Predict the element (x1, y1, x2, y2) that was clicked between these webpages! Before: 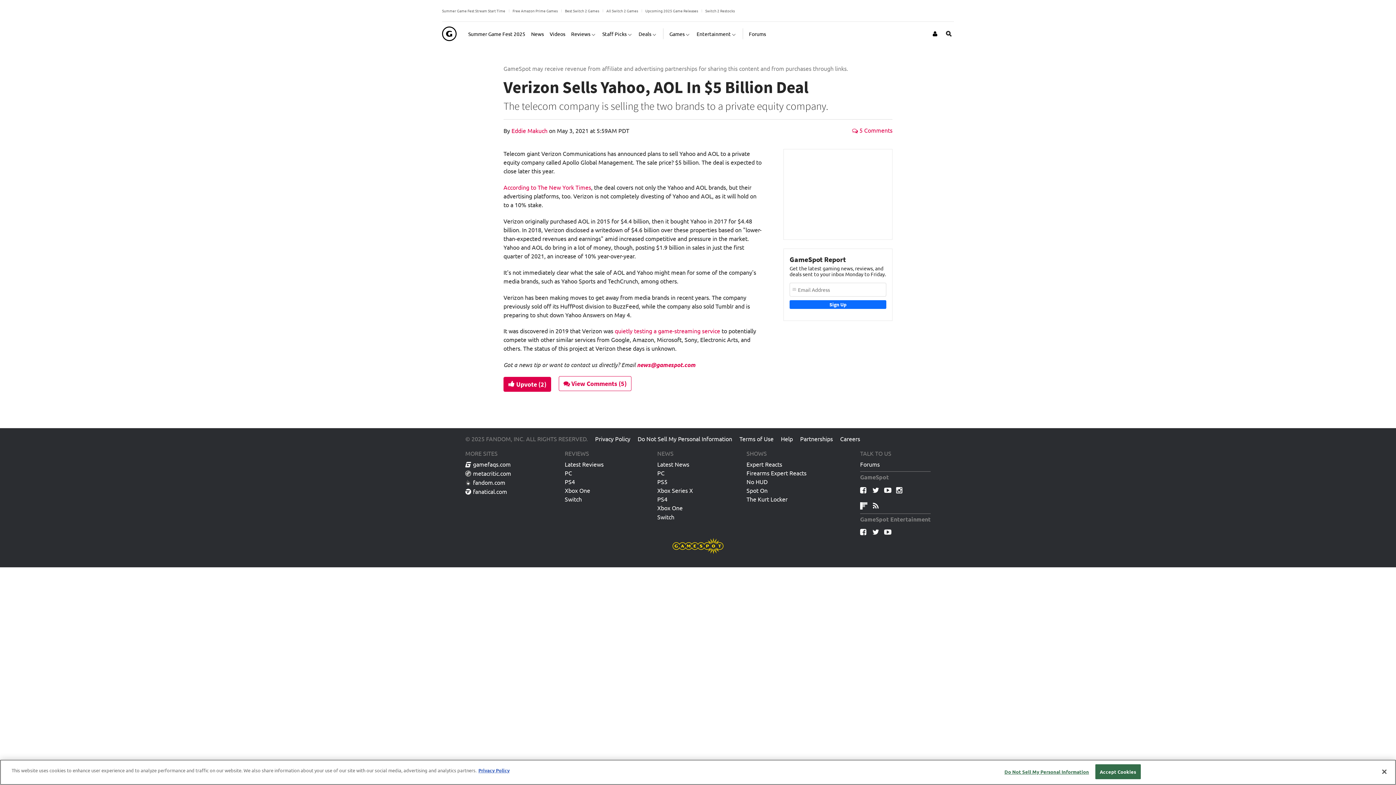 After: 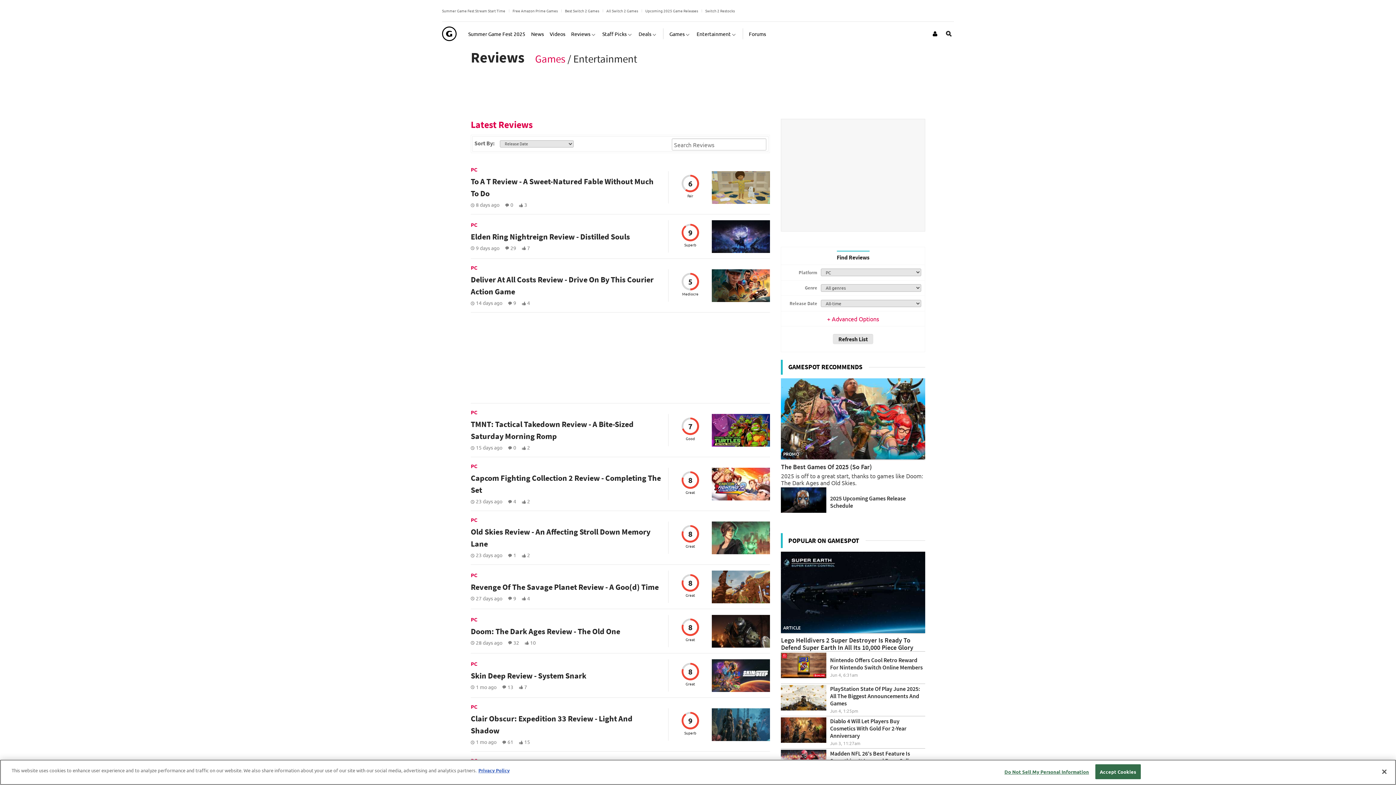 Action: bbox: (564, 469, 572, 478) label: PC